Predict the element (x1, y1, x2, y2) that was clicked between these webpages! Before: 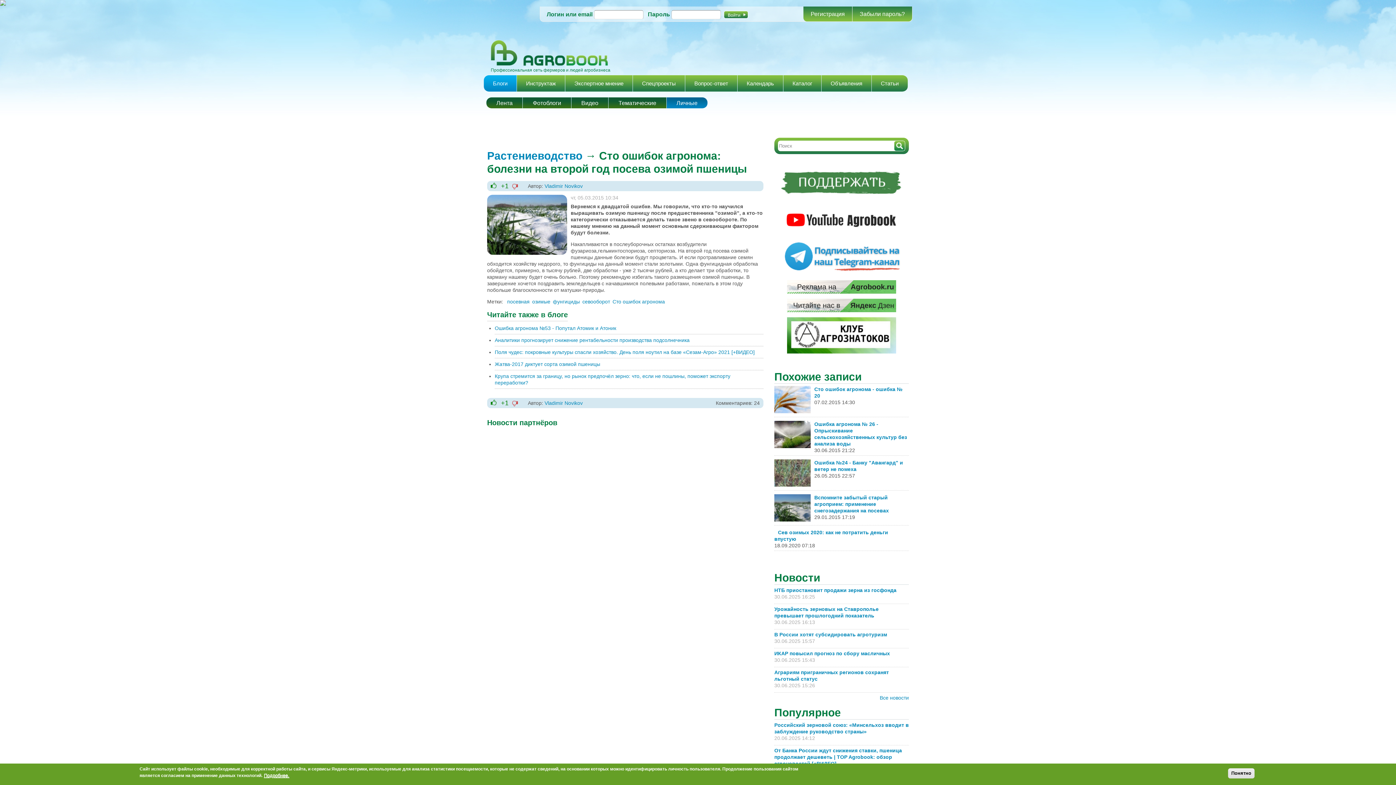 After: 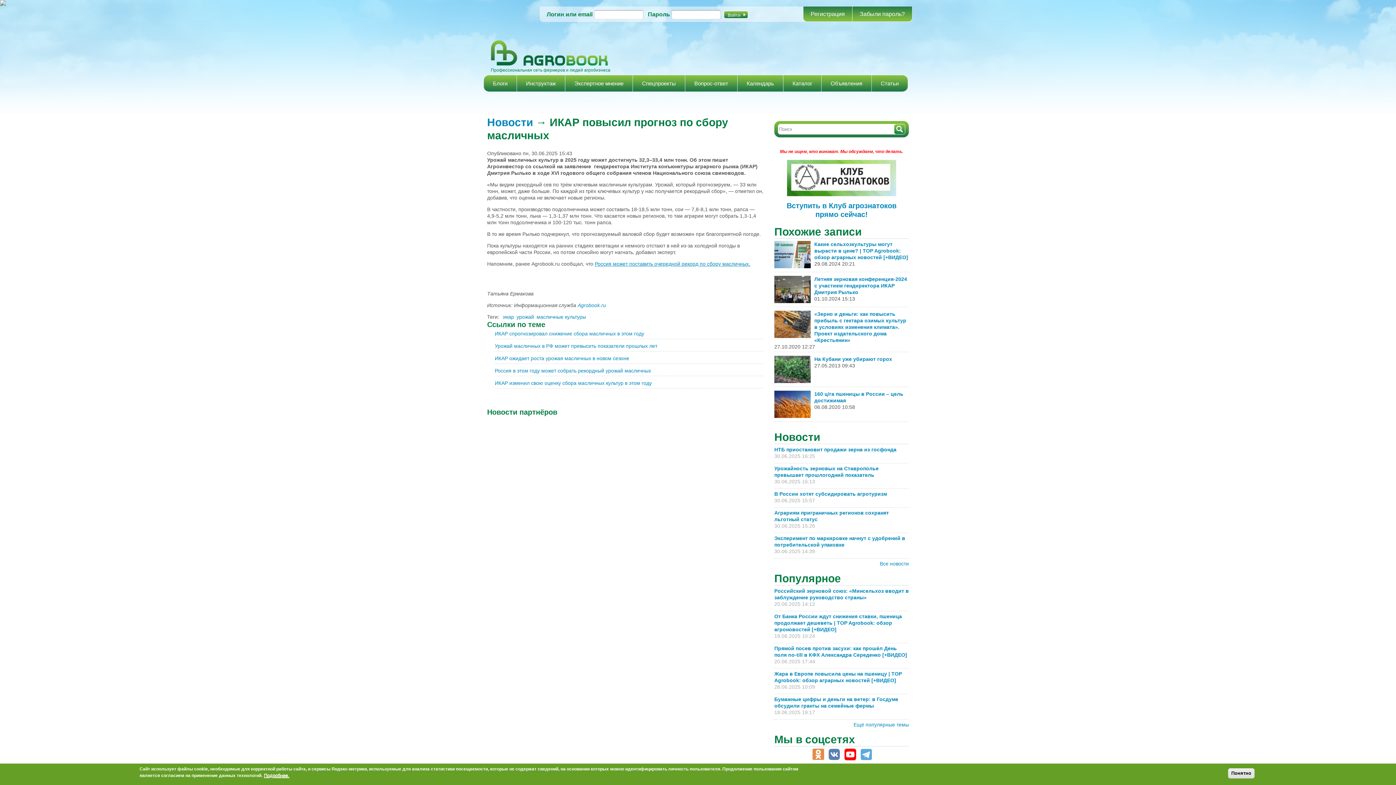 Action: label: ИКАР повысил прогноз по сбору масличных bbox: (774, 651, 890, 656)